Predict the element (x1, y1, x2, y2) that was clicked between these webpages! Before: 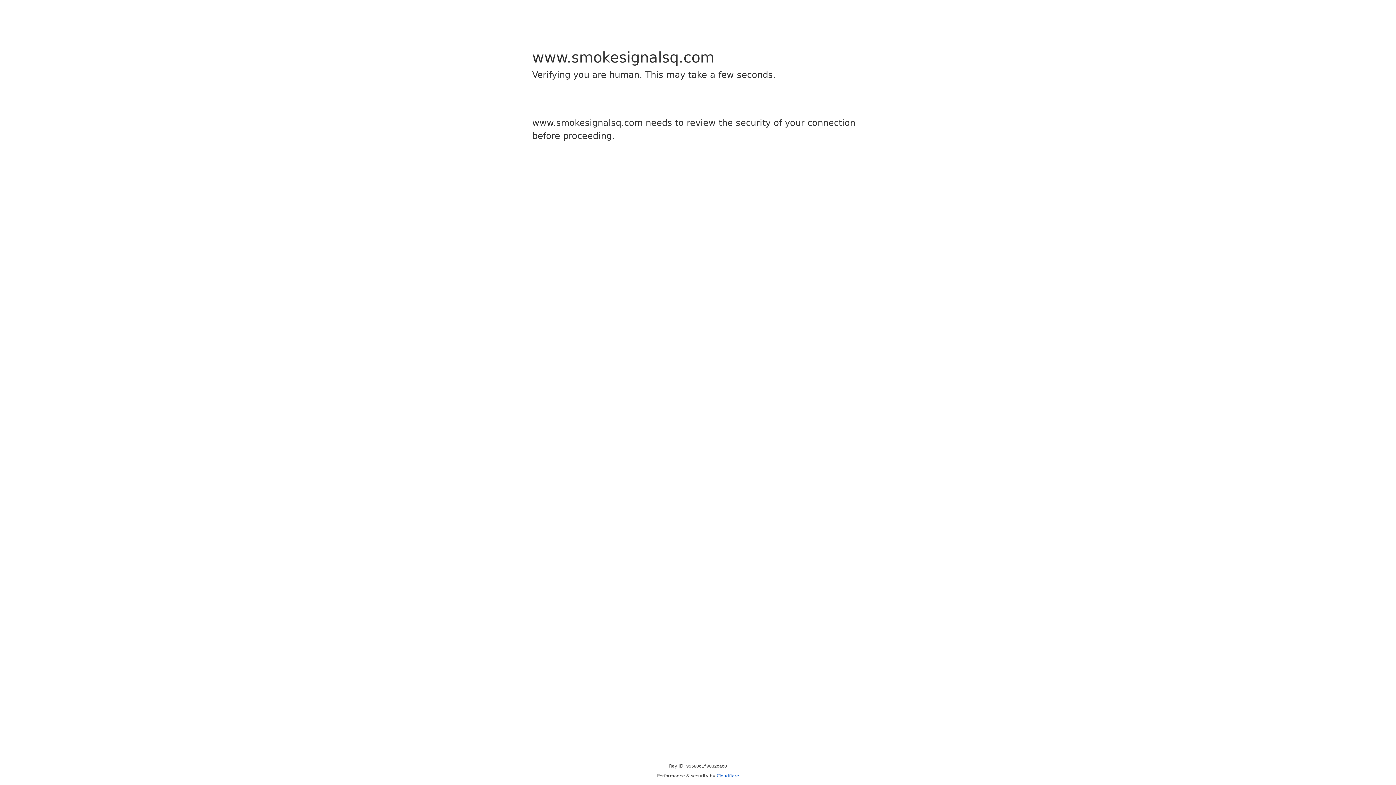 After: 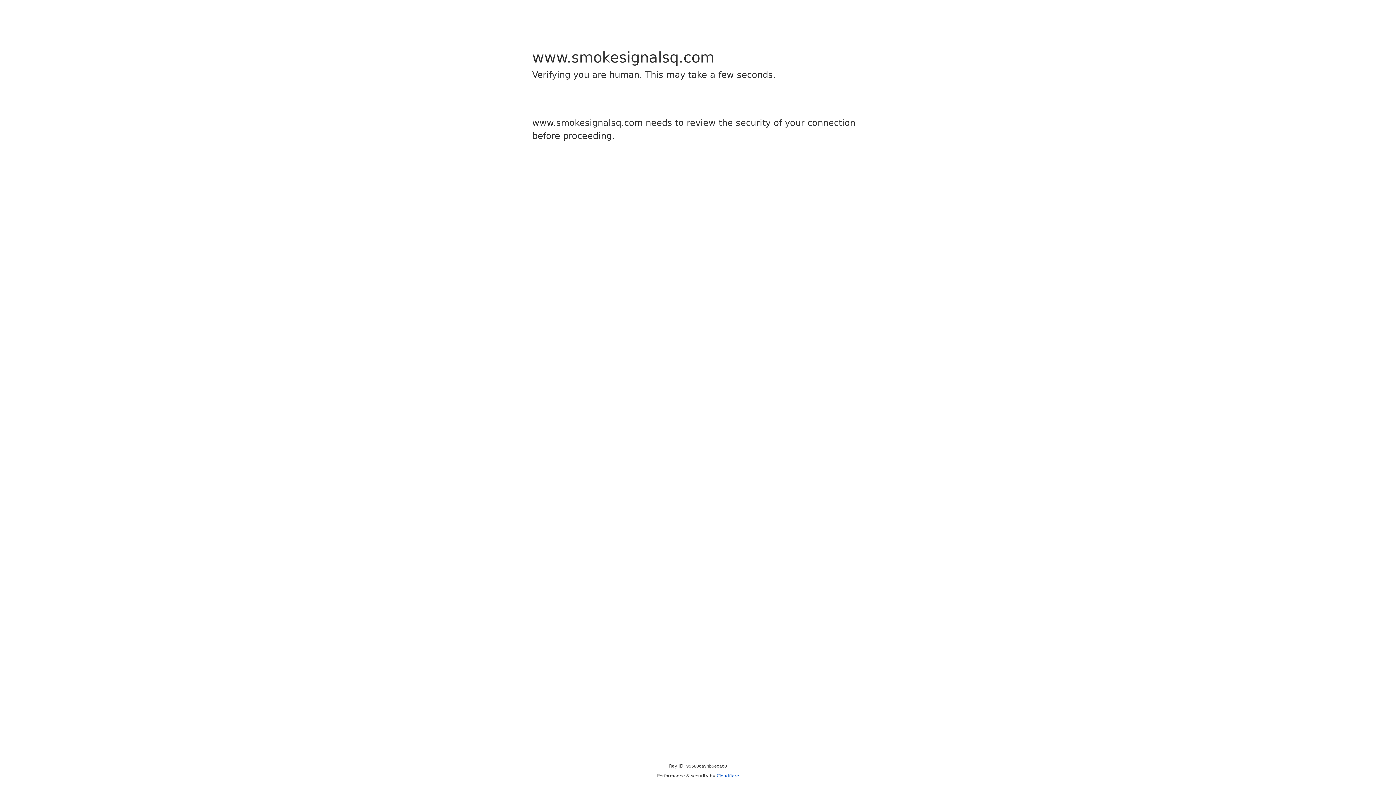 Action: bbox: (716, 773, 739, 778) label: Cloudflare